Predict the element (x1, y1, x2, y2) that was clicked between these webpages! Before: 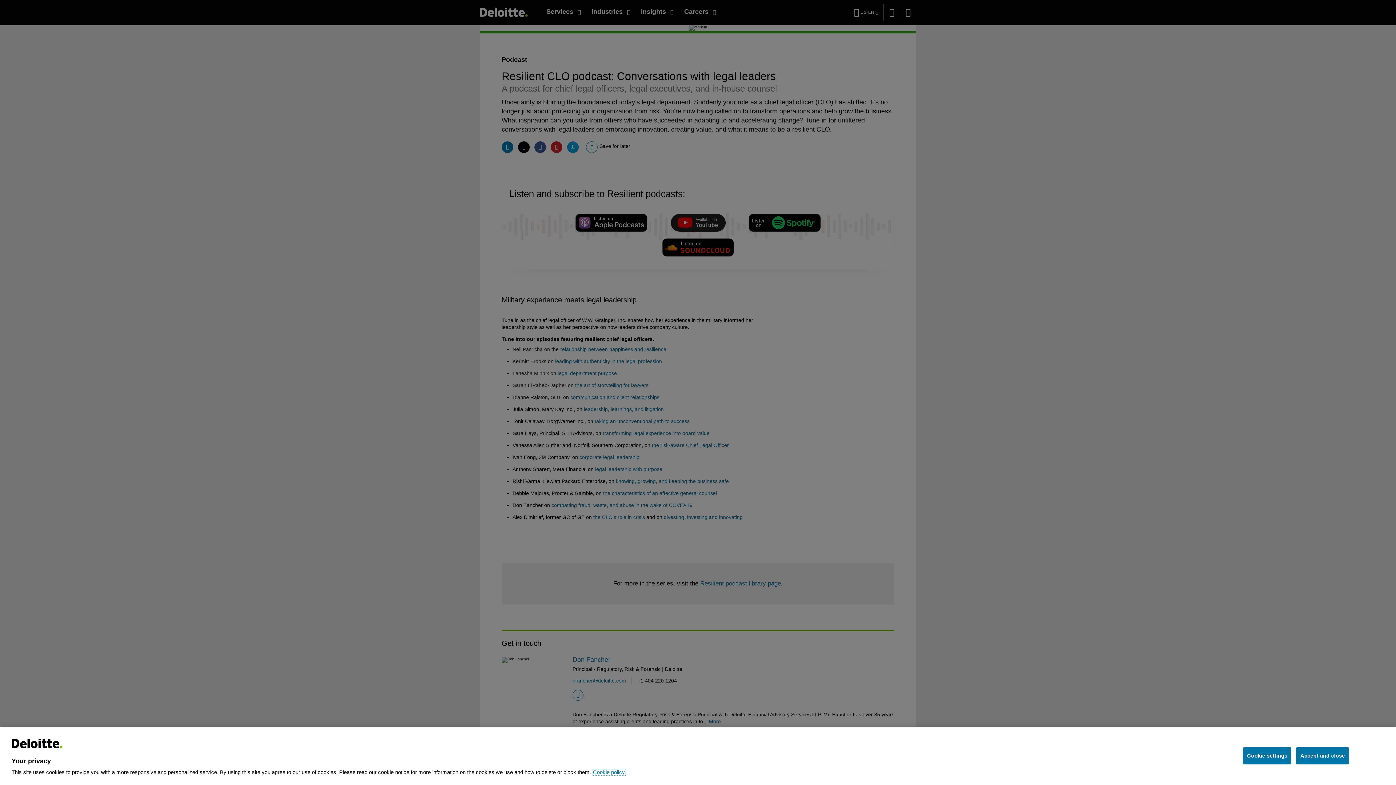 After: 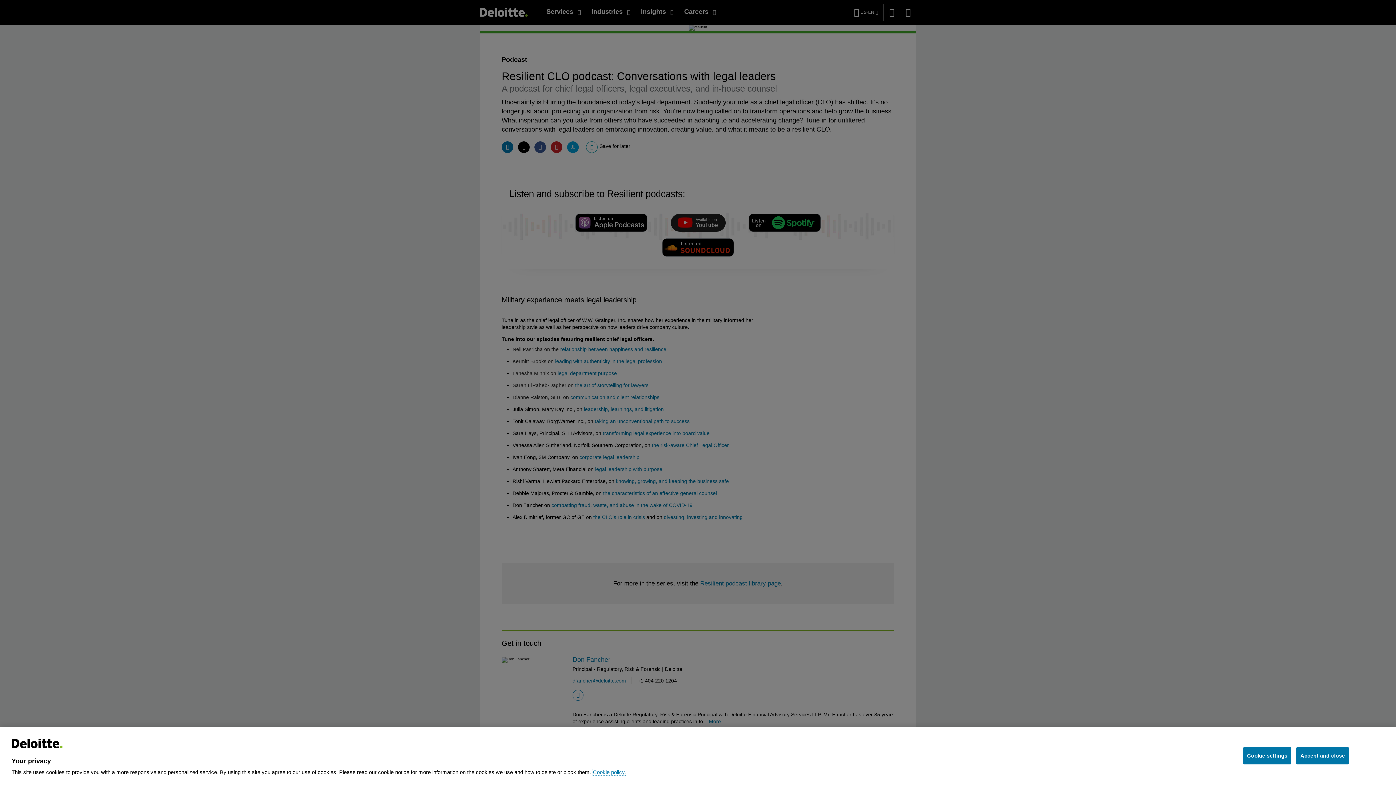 Action: bbox: (593, 769, 626, 775) label: More information about your privacy